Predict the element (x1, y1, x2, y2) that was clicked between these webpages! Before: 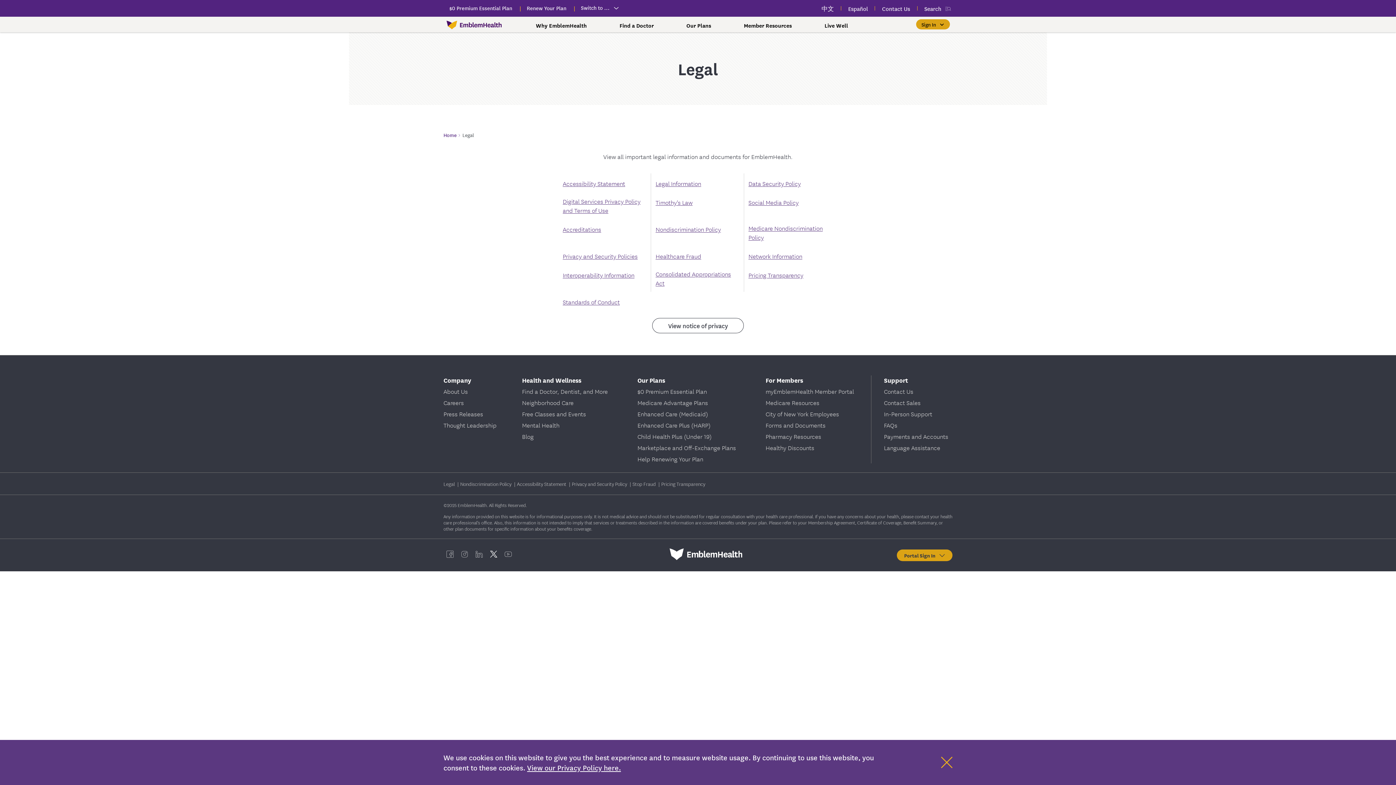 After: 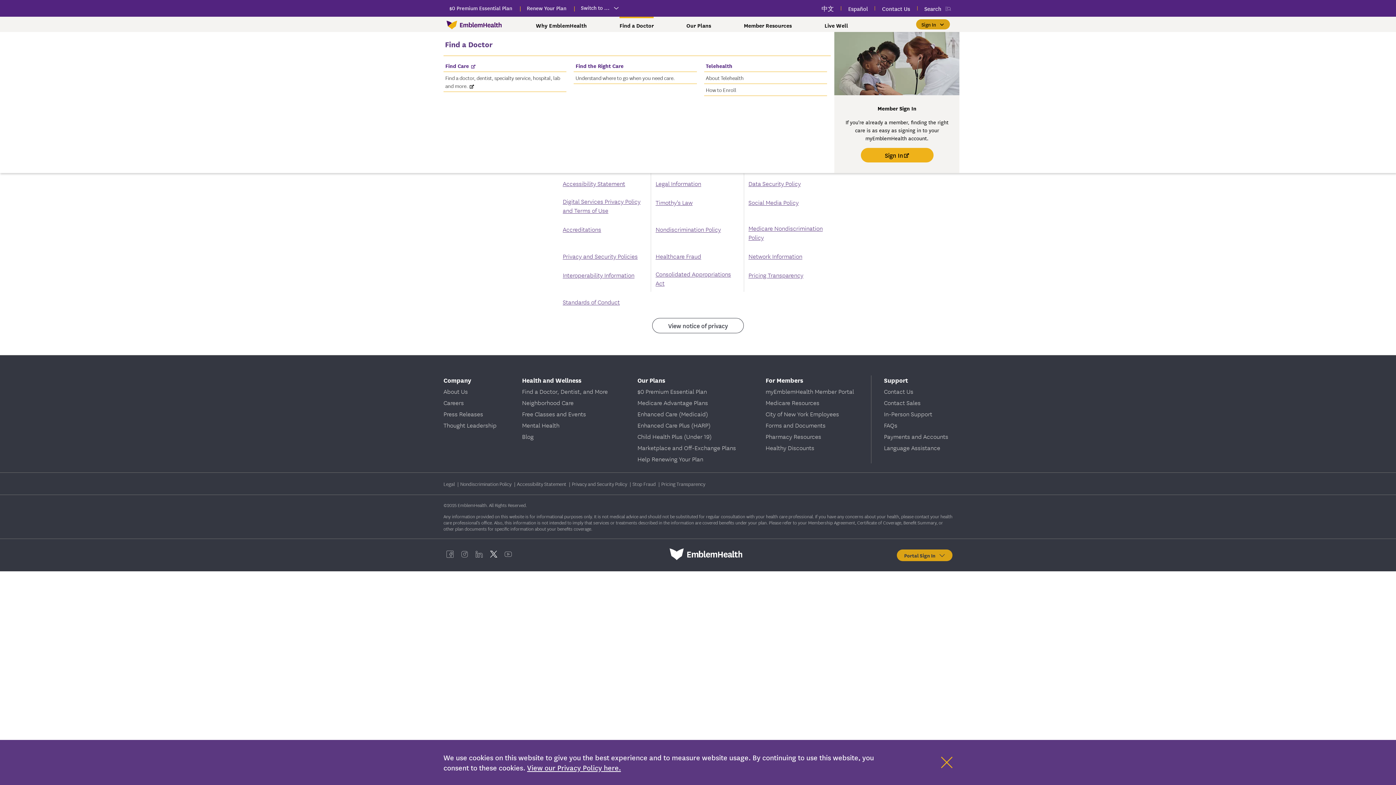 Action: bbox: (619, 16, 653, 32) label: Find a Doctor